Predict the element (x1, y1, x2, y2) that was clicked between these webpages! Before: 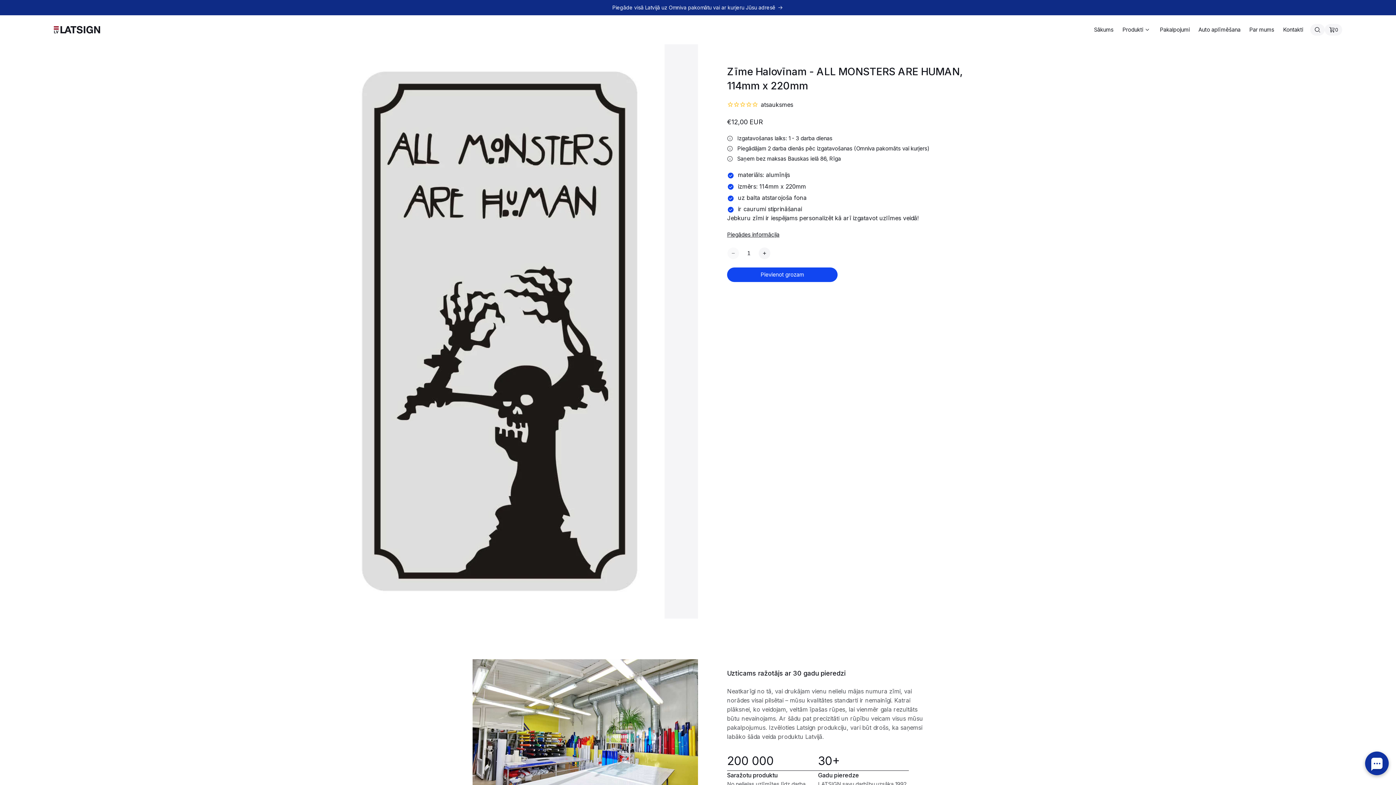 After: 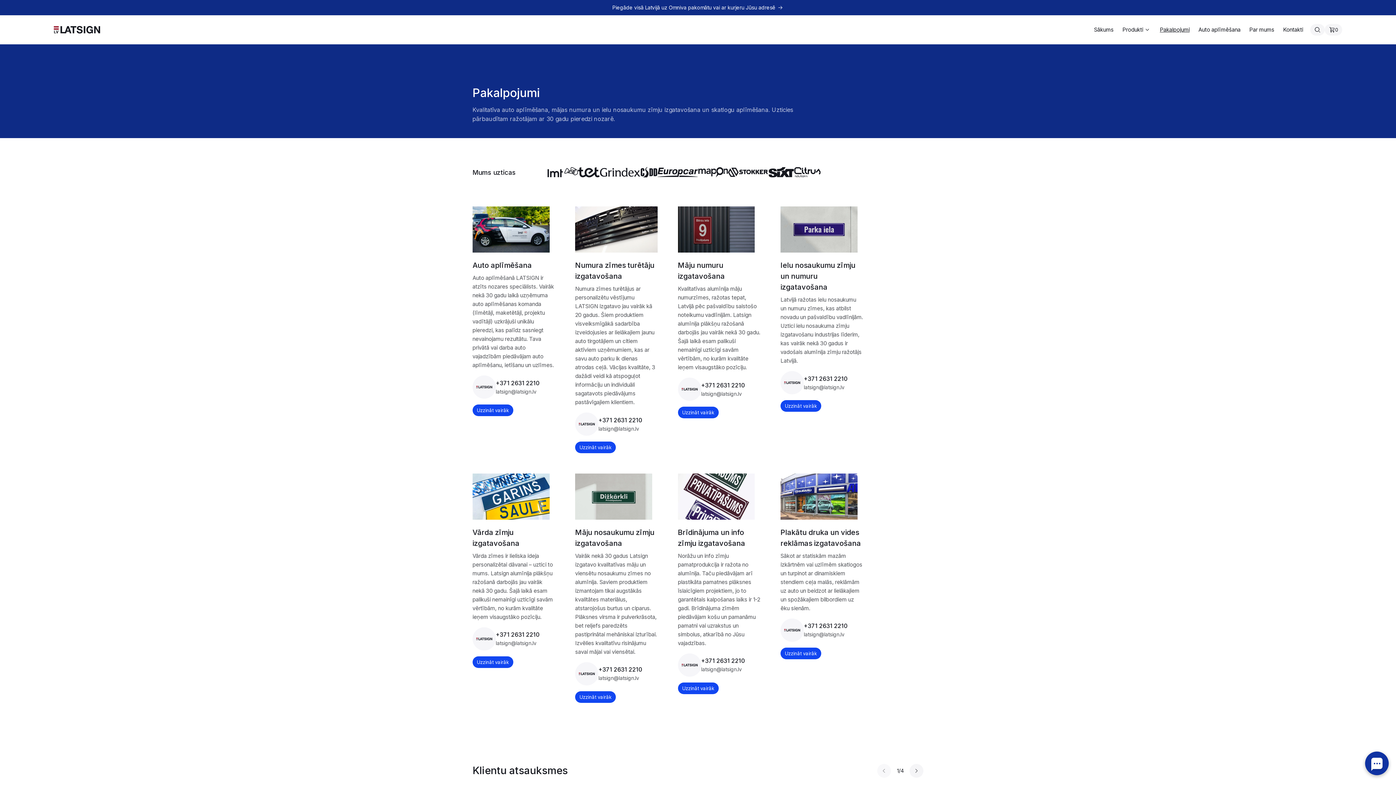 Action: bbox: (1155, 19, 1194, 40) label: Pakalpojumi